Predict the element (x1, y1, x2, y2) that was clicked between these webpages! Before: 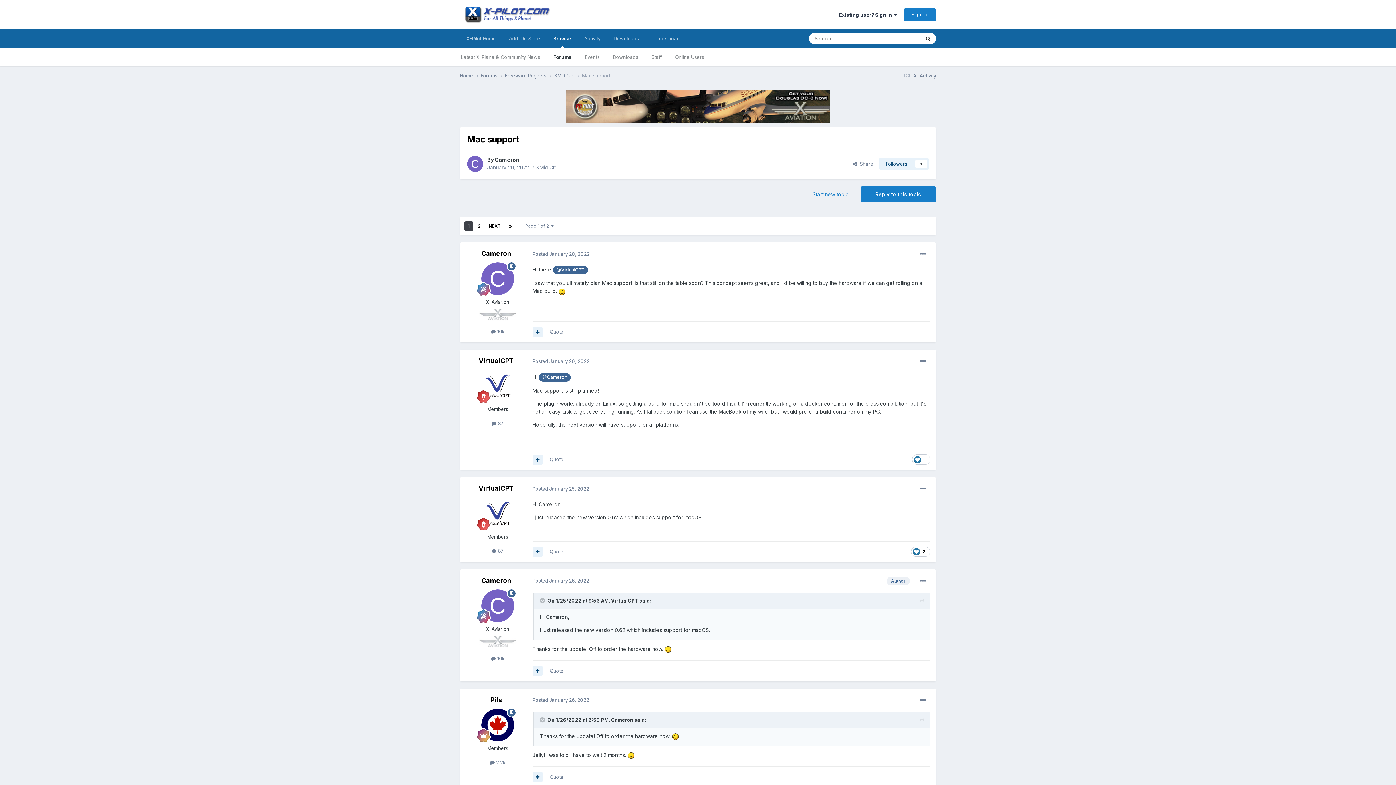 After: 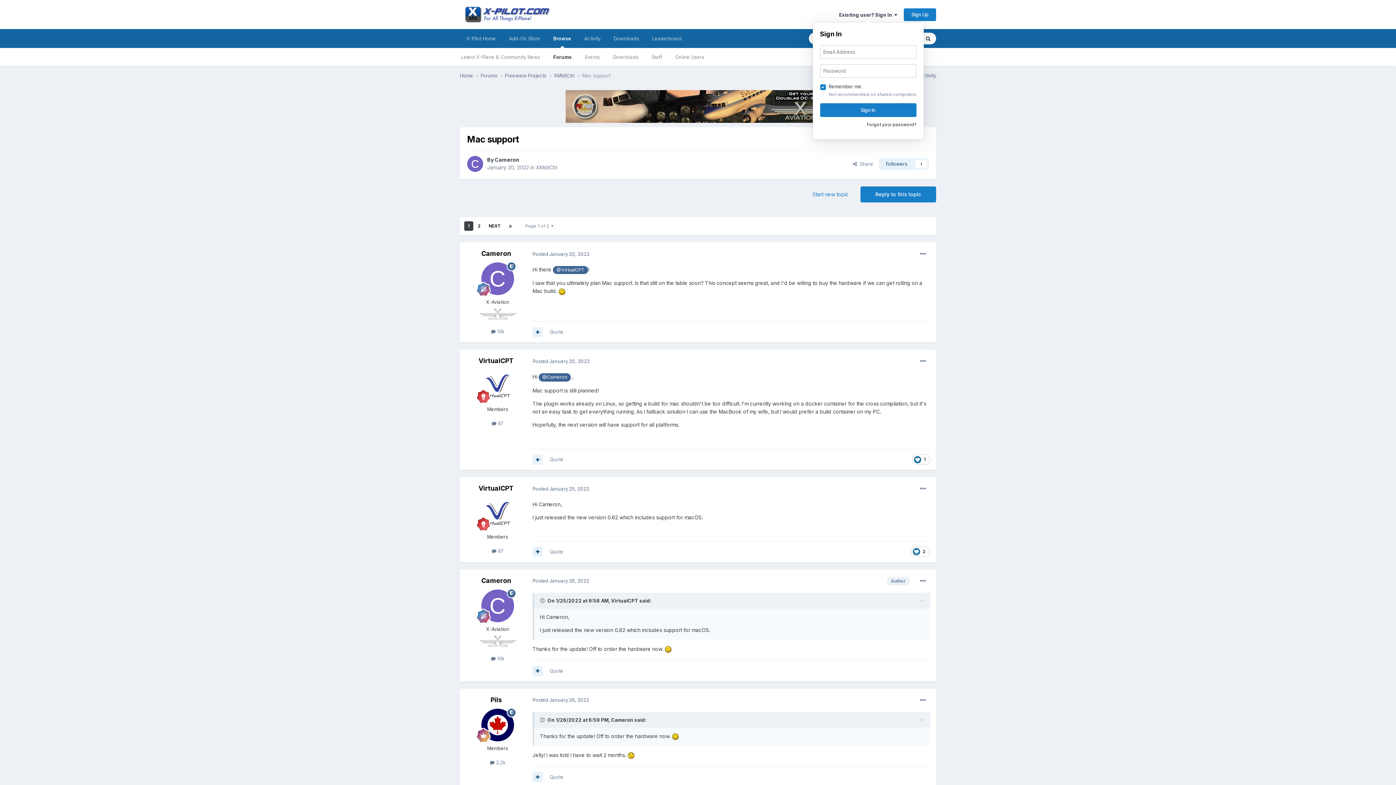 Action: bbox: (839, 11, 897, 17) label: Existing user? Sign In  